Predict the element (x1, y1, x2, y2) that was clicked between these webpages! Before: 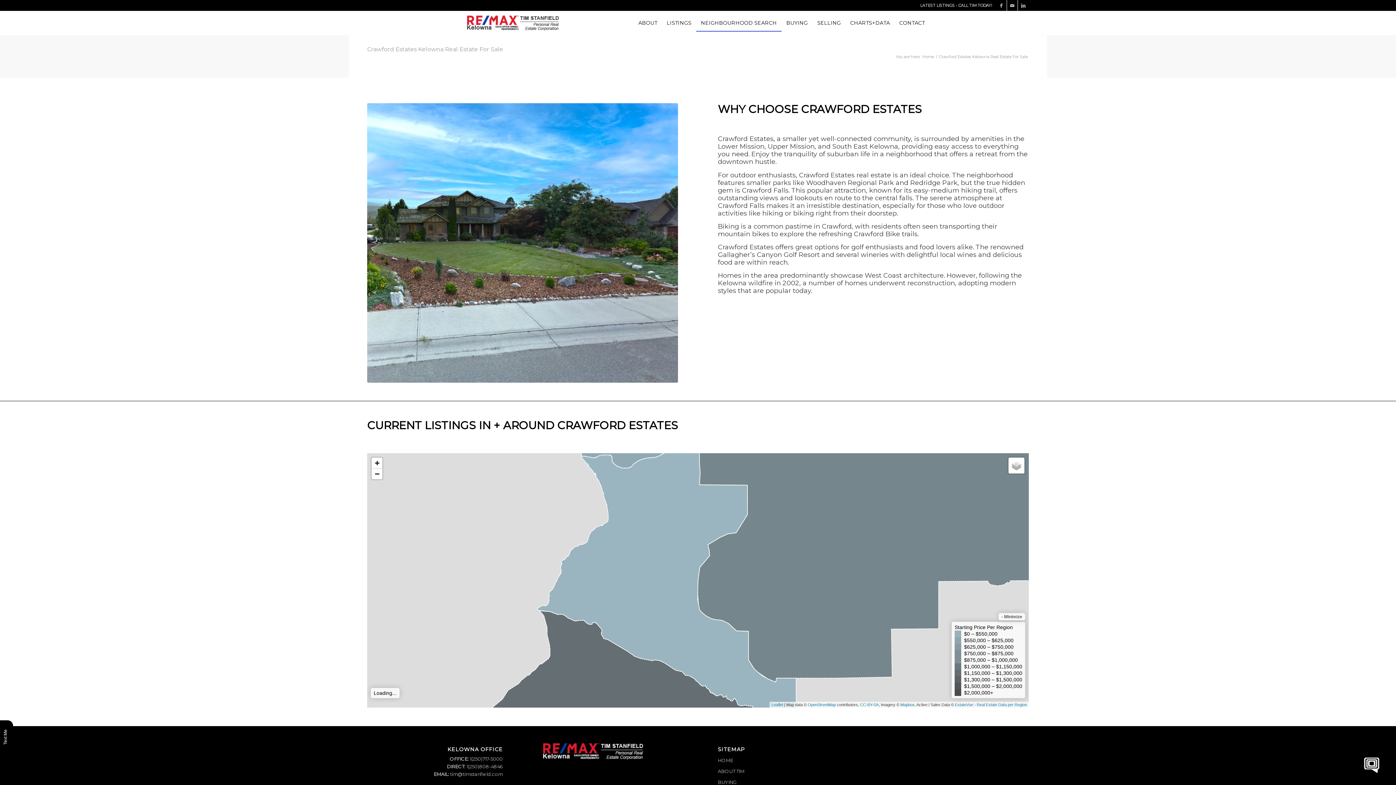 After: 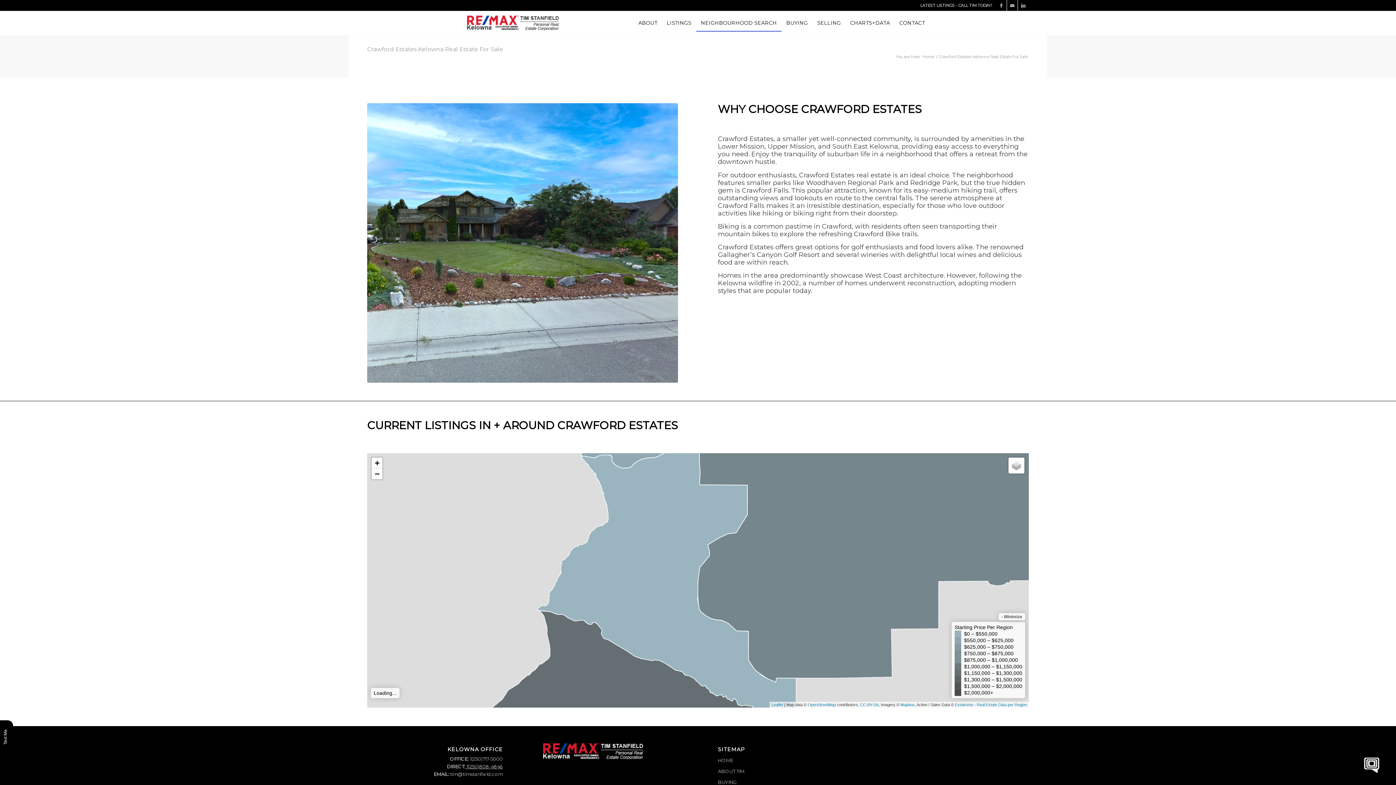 Action: label:  1(250)808-4846 bbox: (465, 764, 502, 769)